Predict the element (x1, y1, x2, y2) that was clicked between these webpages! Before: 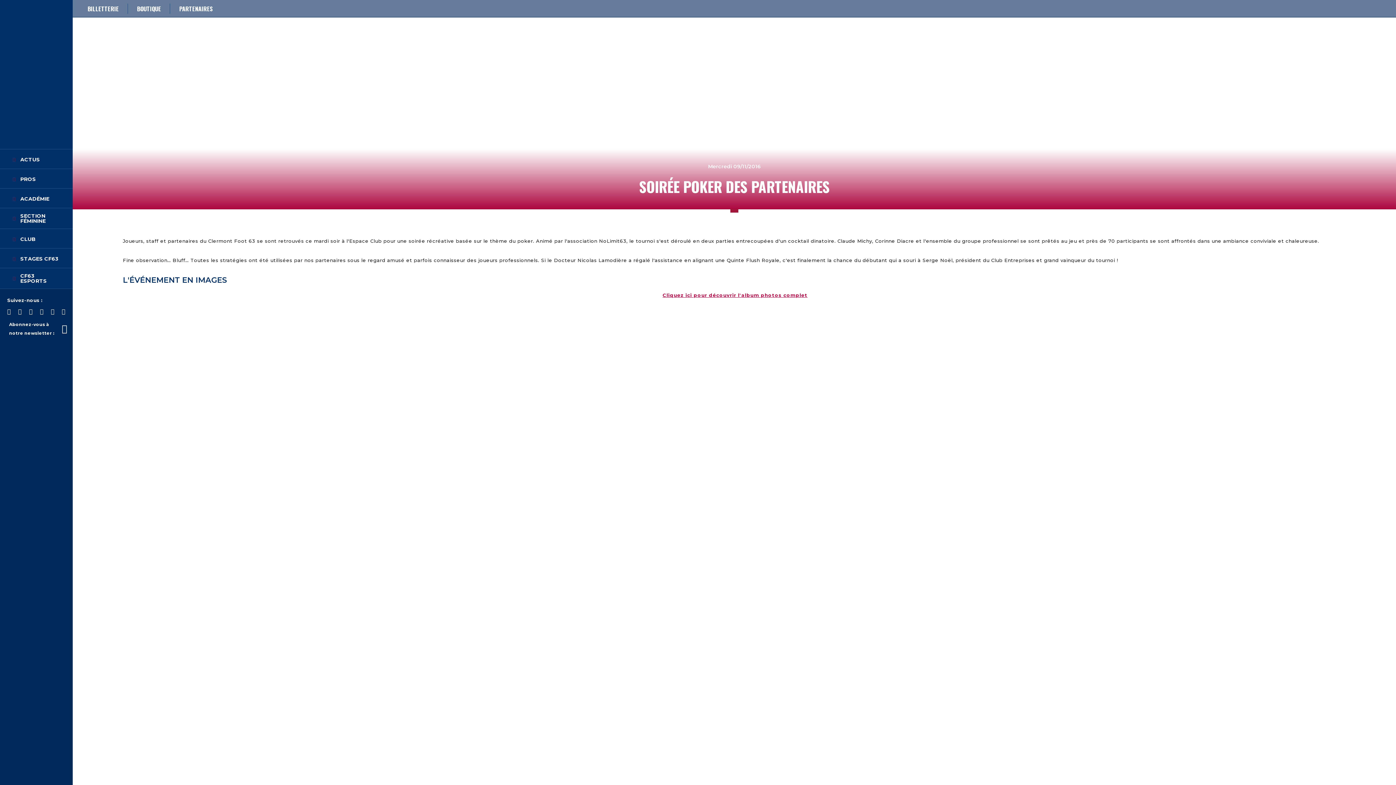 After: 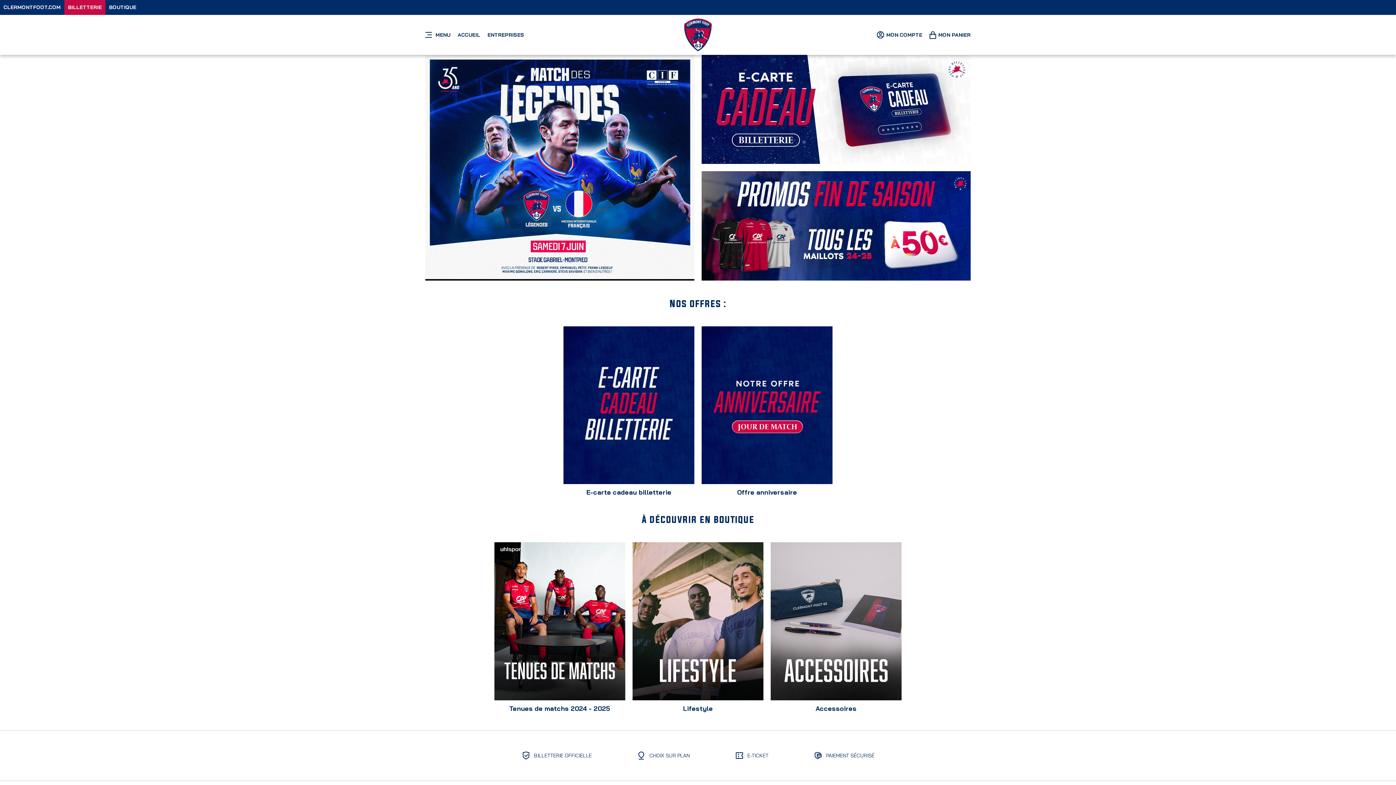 Action: label: BILLETTERIE bbox: (87, 4, 118, 13)